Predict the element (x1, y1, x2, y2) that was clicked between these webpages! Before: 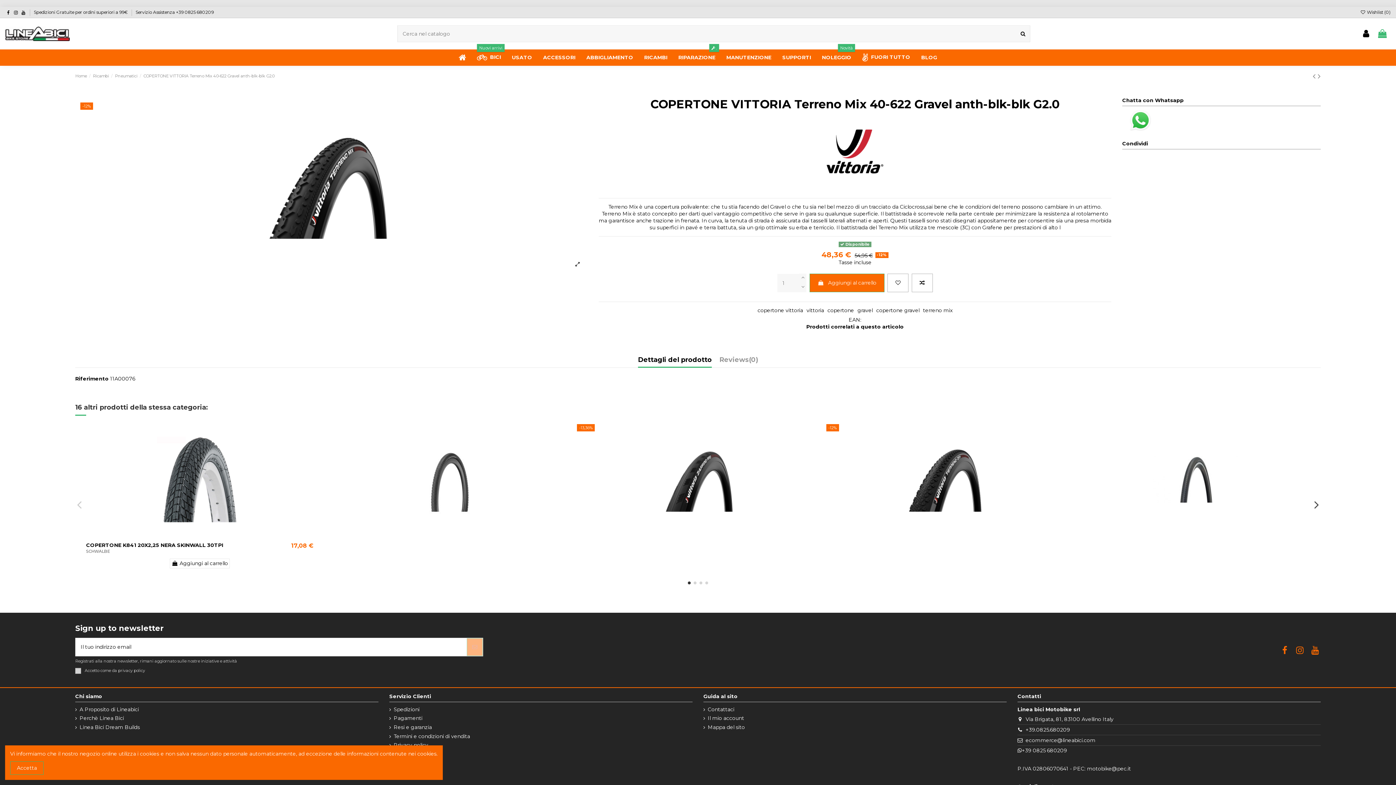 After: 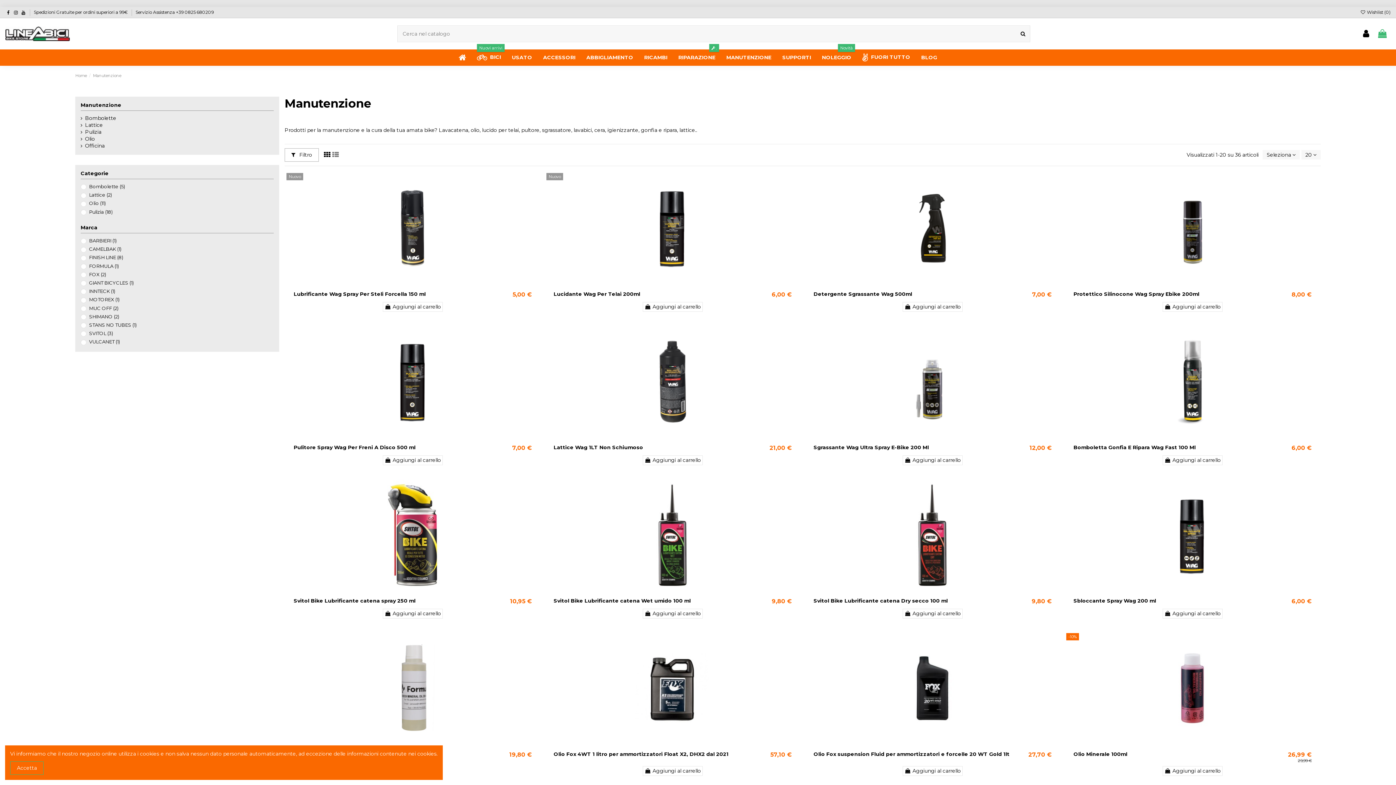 Action: label: MANUTENZIONE bbox: (721, 49, 777, 65)